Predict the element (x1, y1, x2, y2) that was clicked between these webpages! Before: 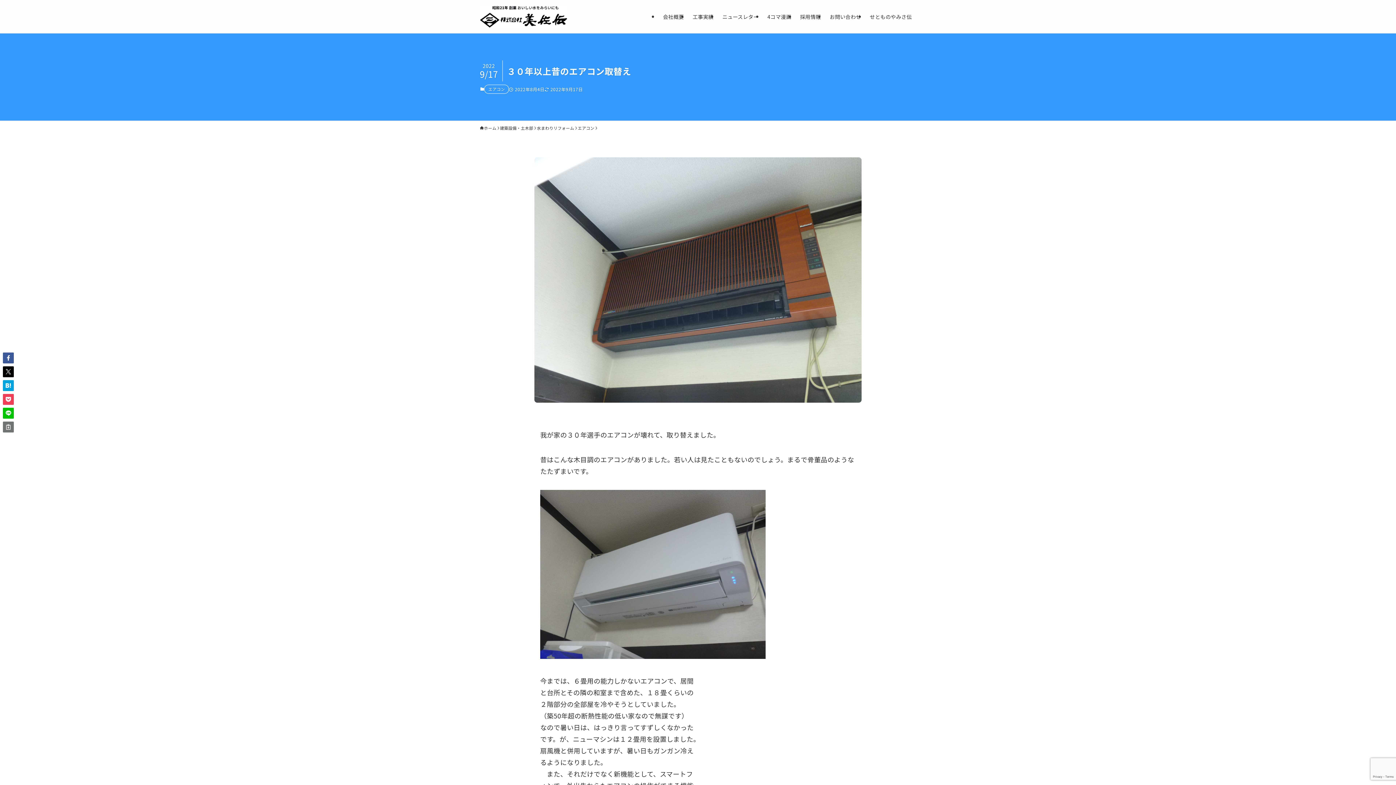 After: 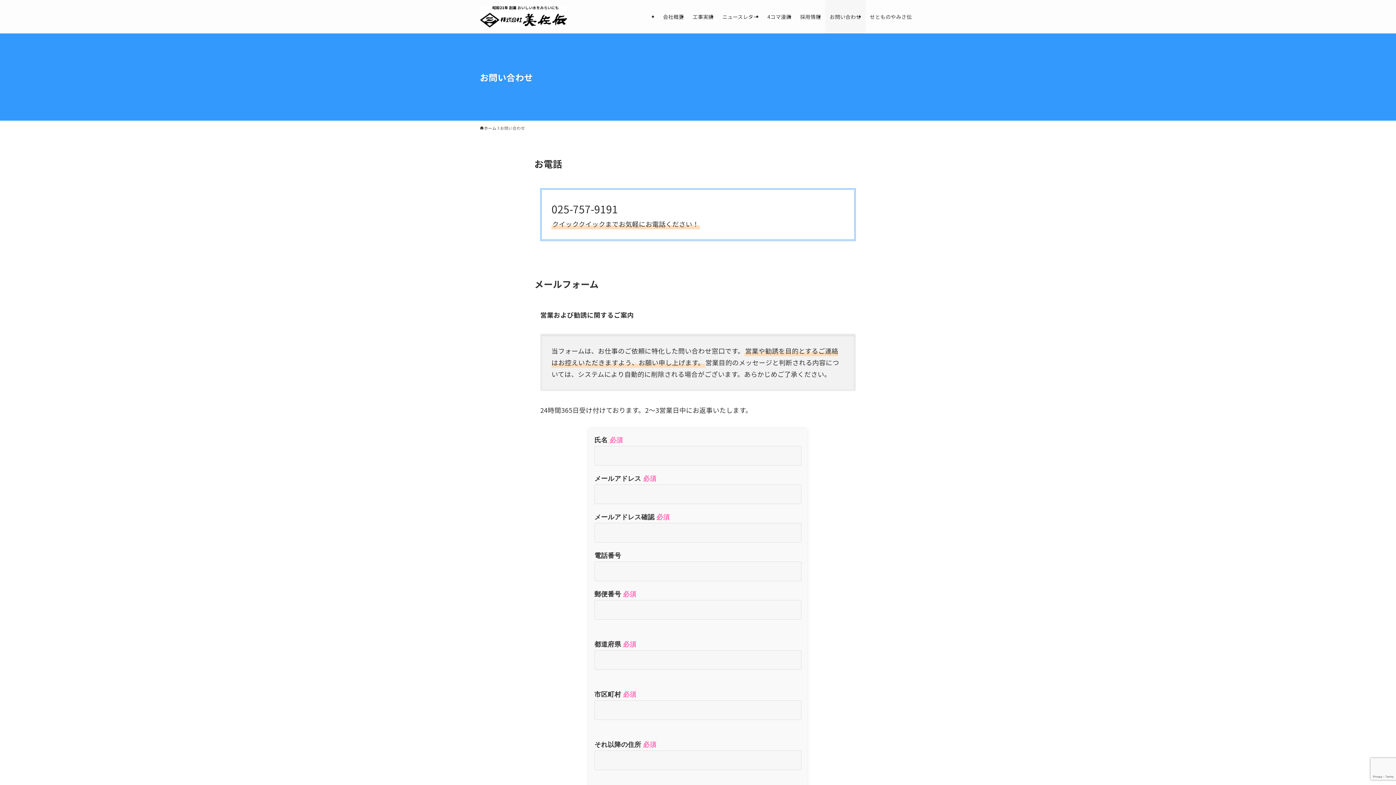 Action: label: お問い合わせ bbox: (825, 0, 865, 33)